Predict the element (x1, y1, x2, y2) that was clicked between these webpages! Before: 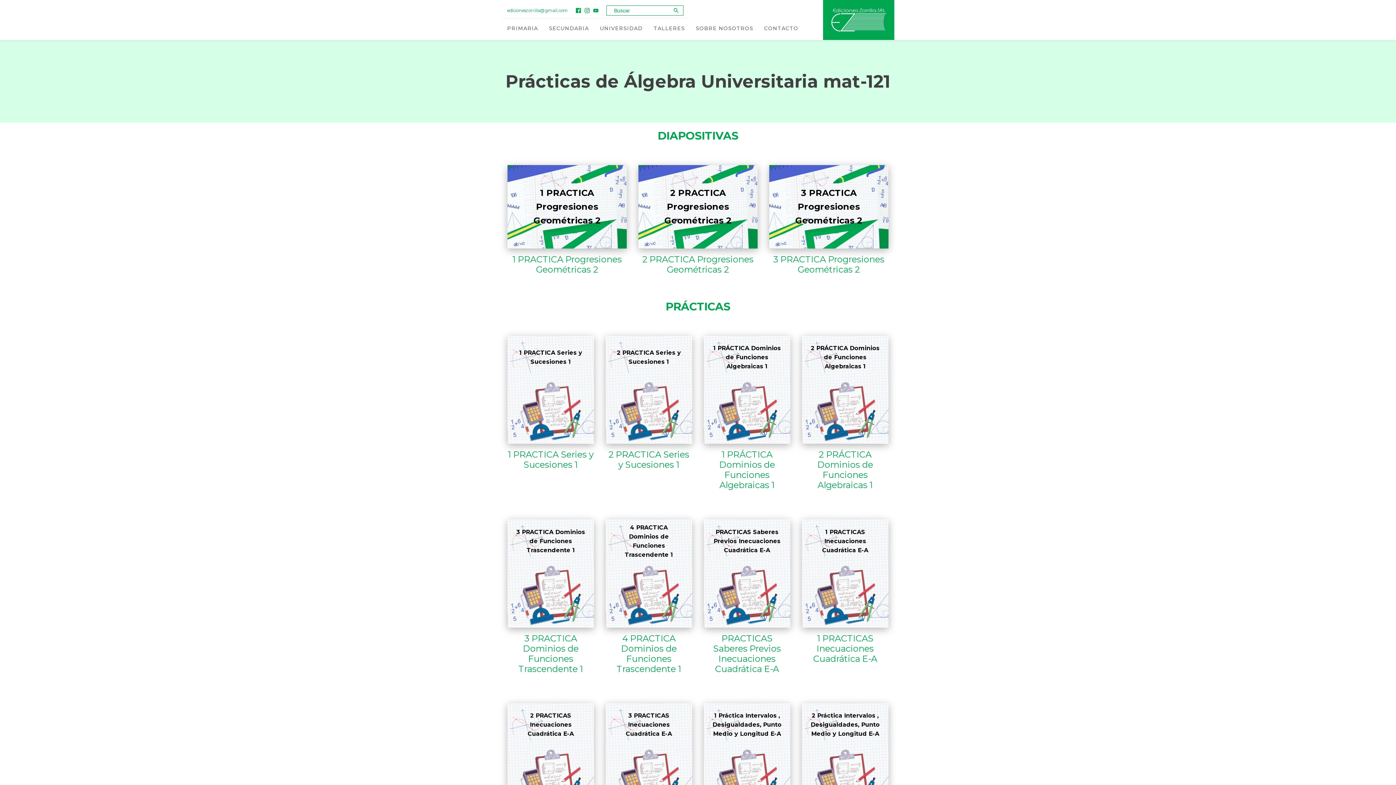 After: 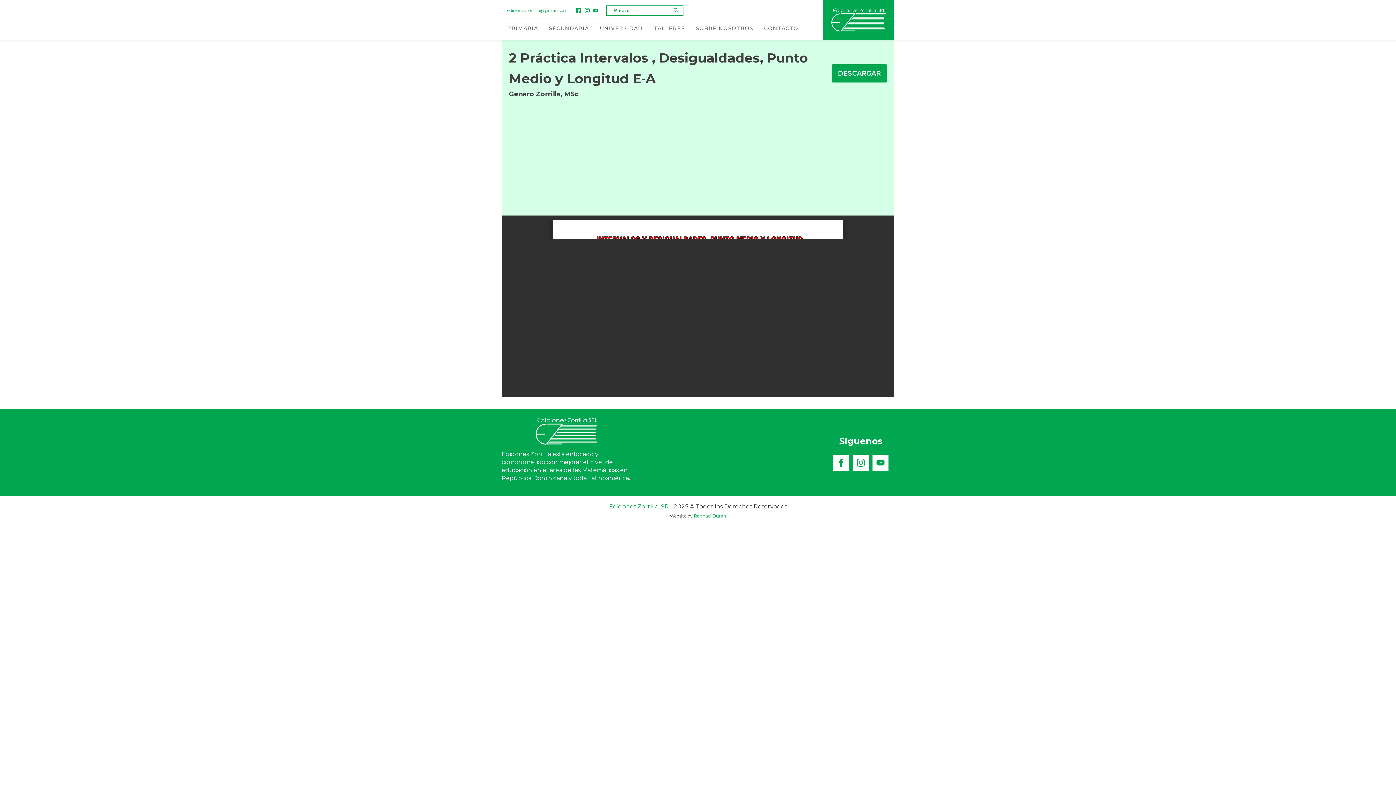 Action: label: 2 Práctica Intervalos , Desigualdades, Punto Medio y Longitud E-A bbox: (802, 703, 888, 811)